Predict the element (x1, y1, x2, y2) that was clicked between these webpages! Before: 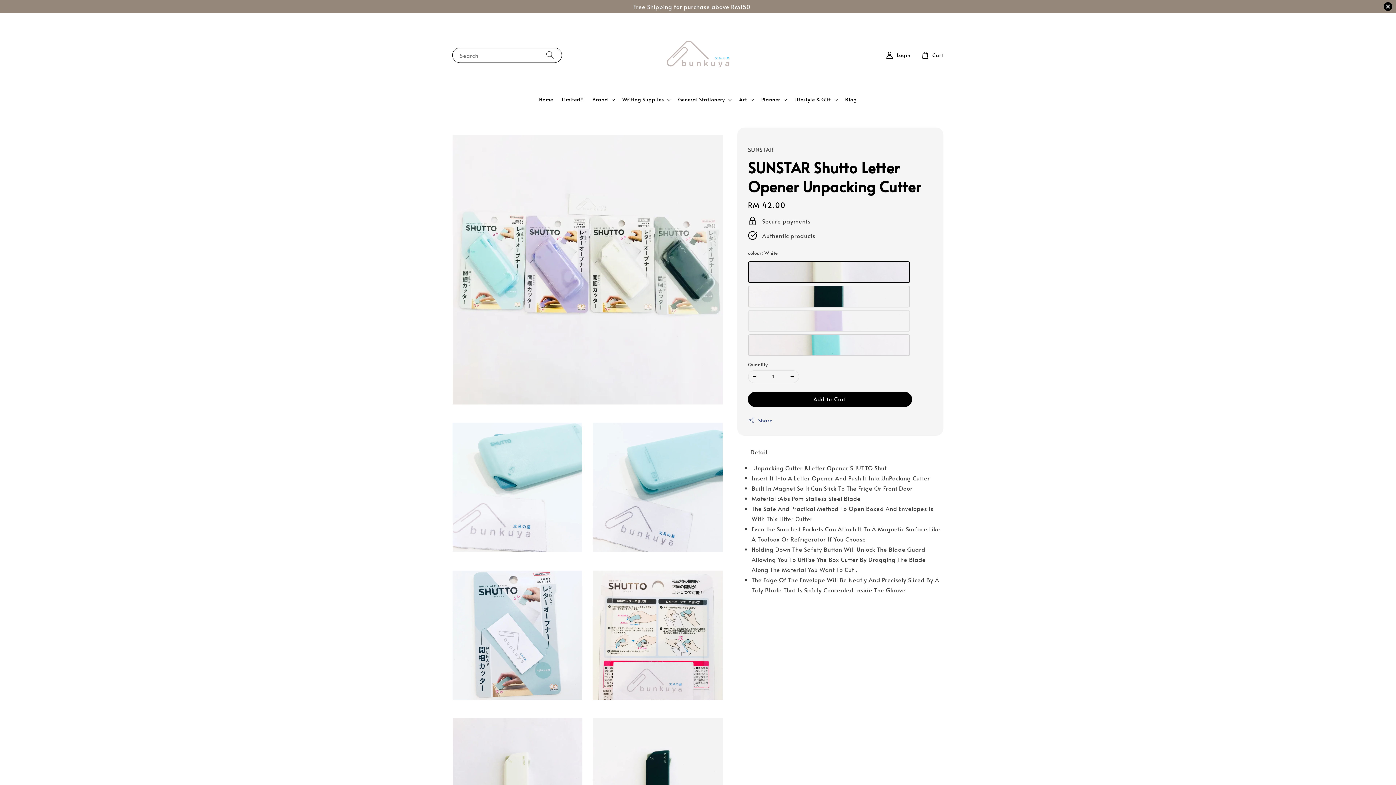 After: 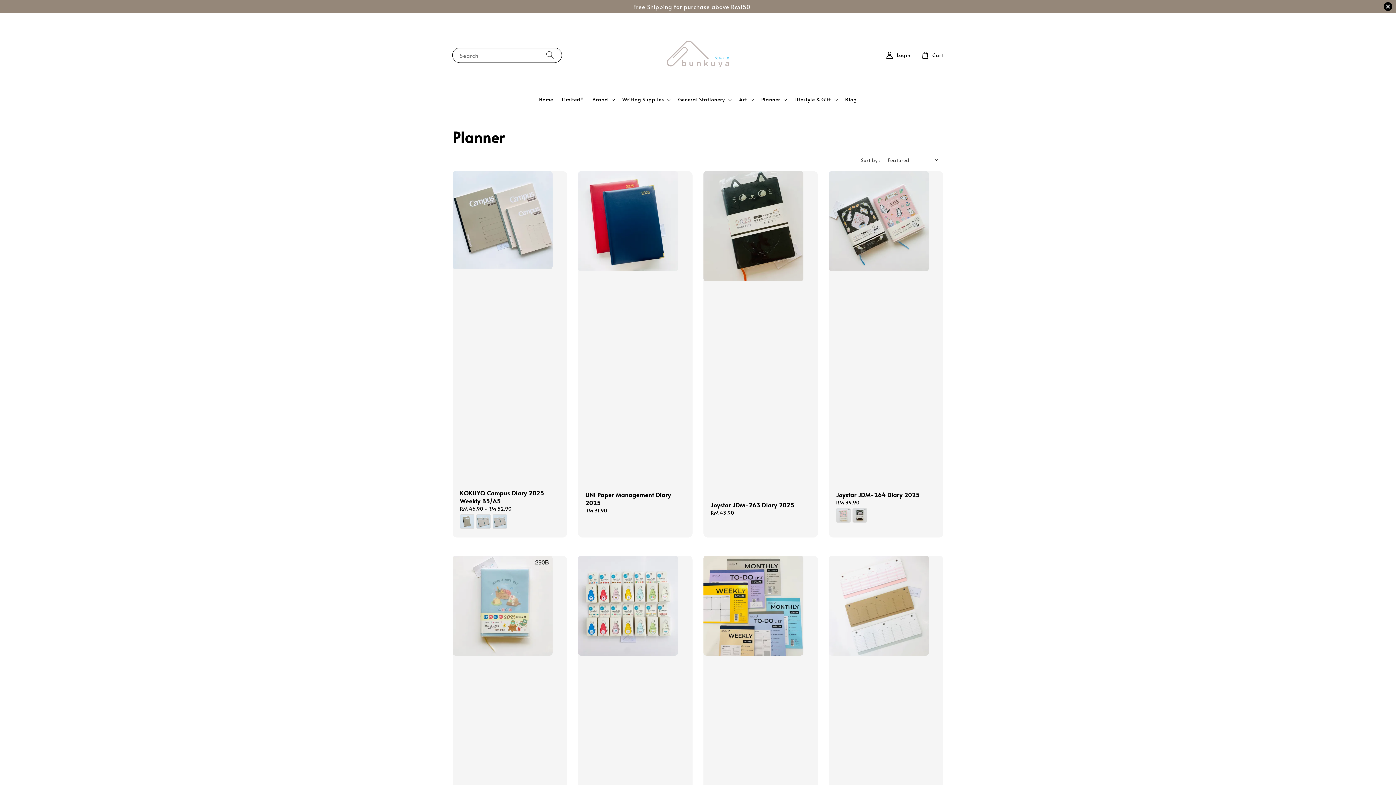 Action: label: Planner bbox: (761, 96, 780, 102)